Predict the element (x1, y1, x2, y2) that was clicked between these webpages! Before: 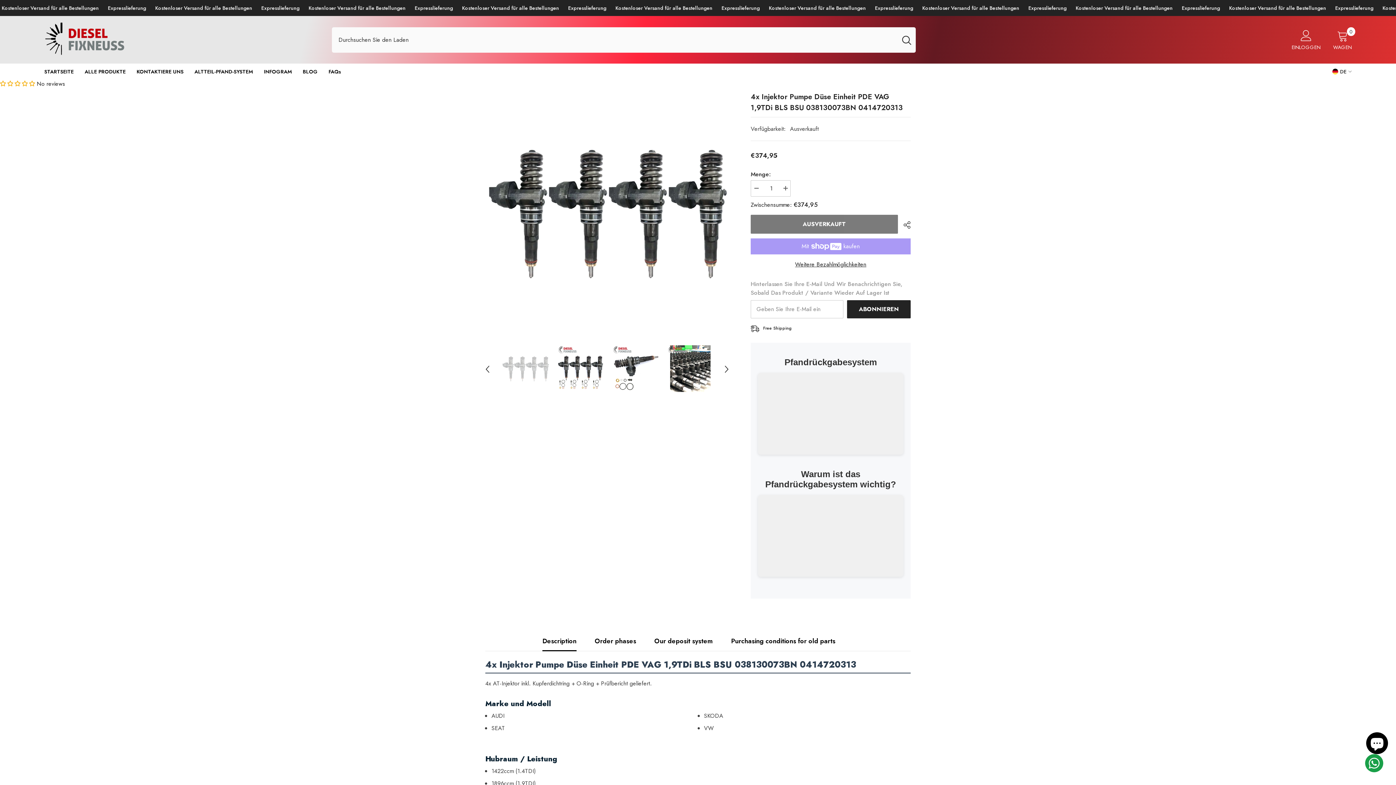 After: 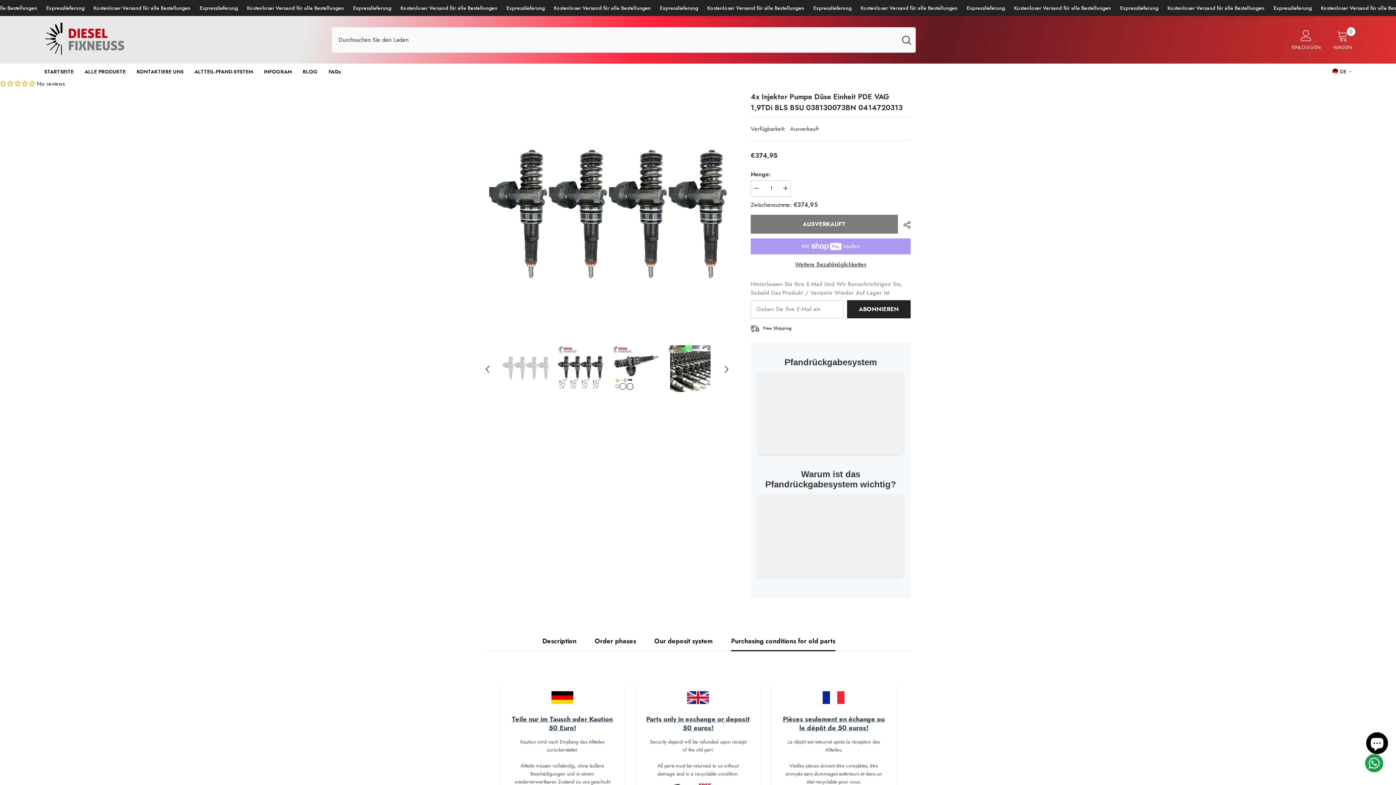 Action: bbox: (731, 631, 835, 651) label: Purchasing conditions for old parts